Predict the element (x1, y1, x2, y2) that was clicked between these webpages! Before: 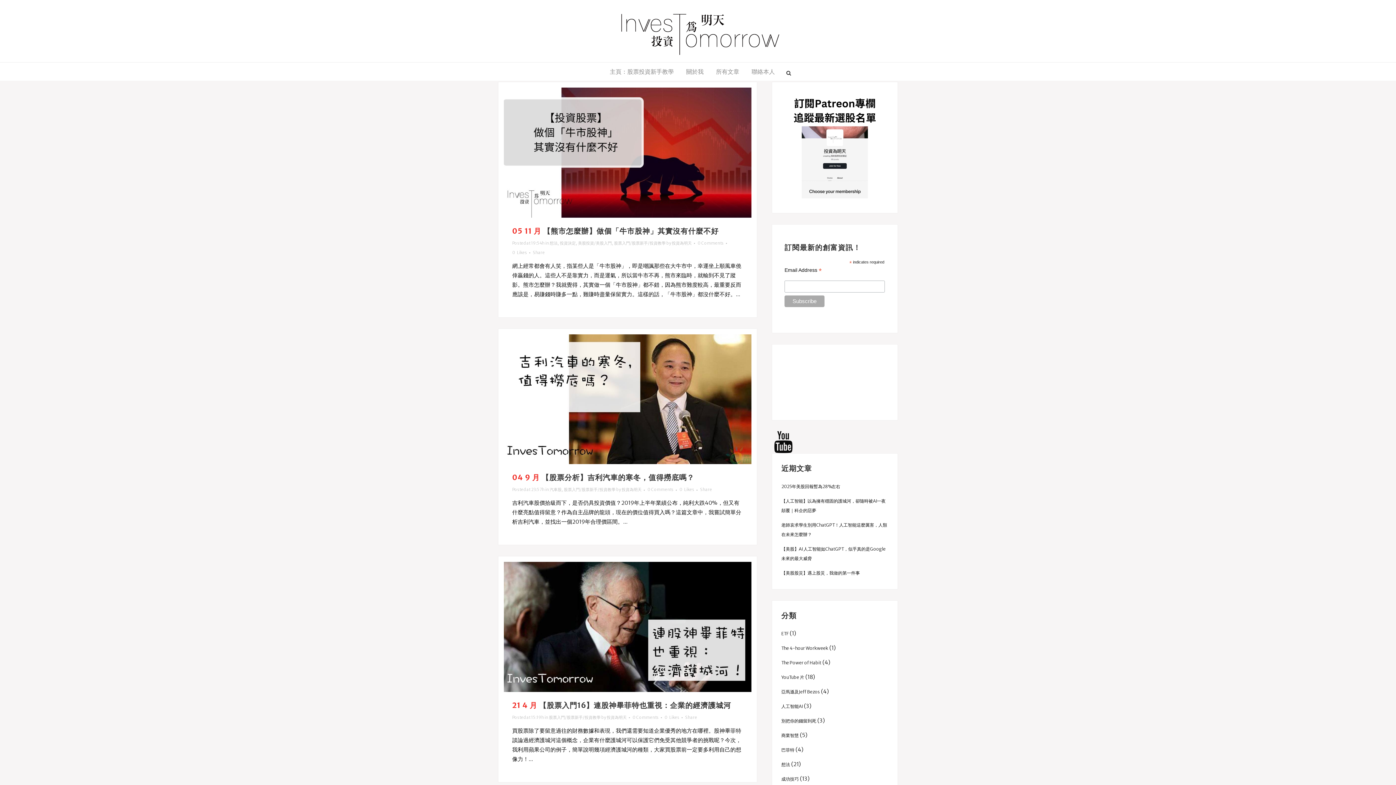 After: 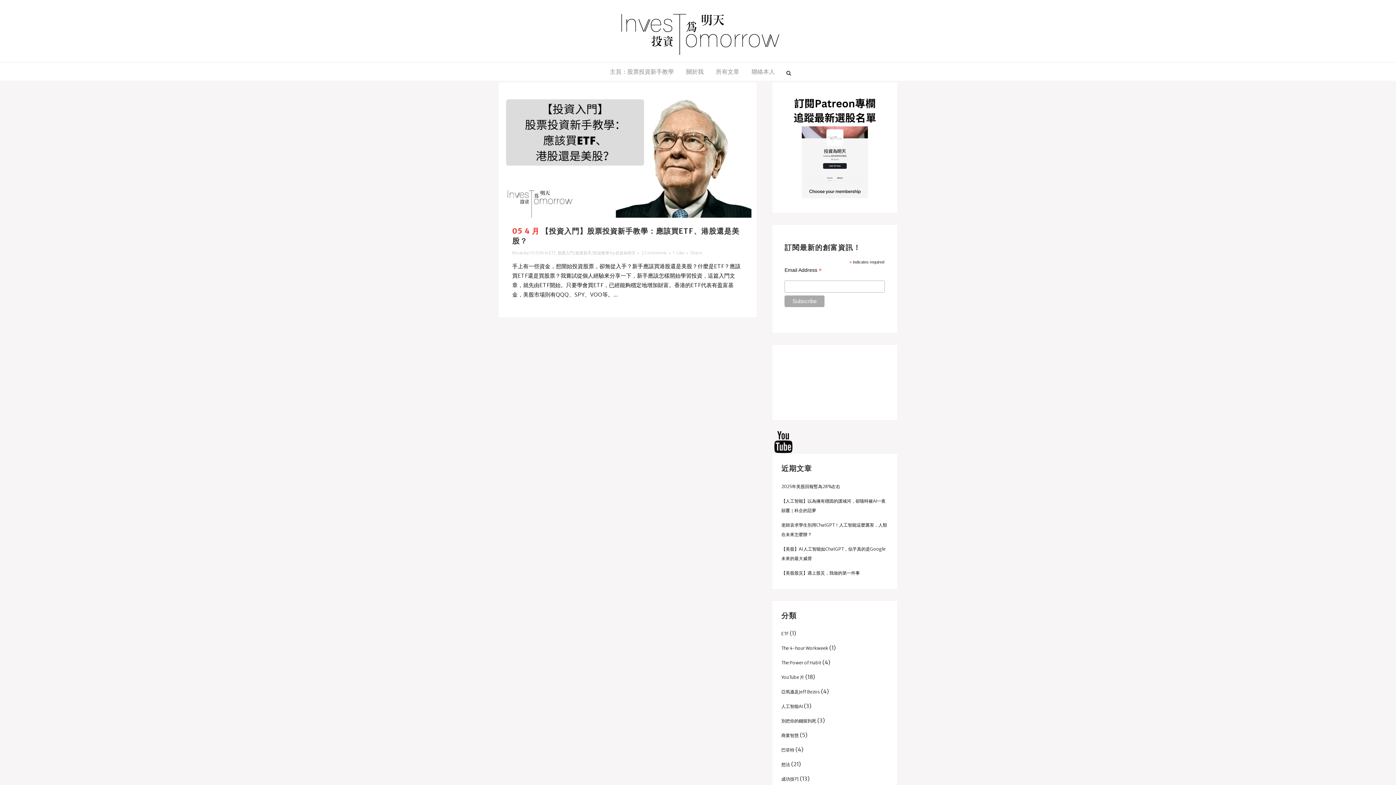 Action: label: ETF bbox: (781, 631, 788, 636)